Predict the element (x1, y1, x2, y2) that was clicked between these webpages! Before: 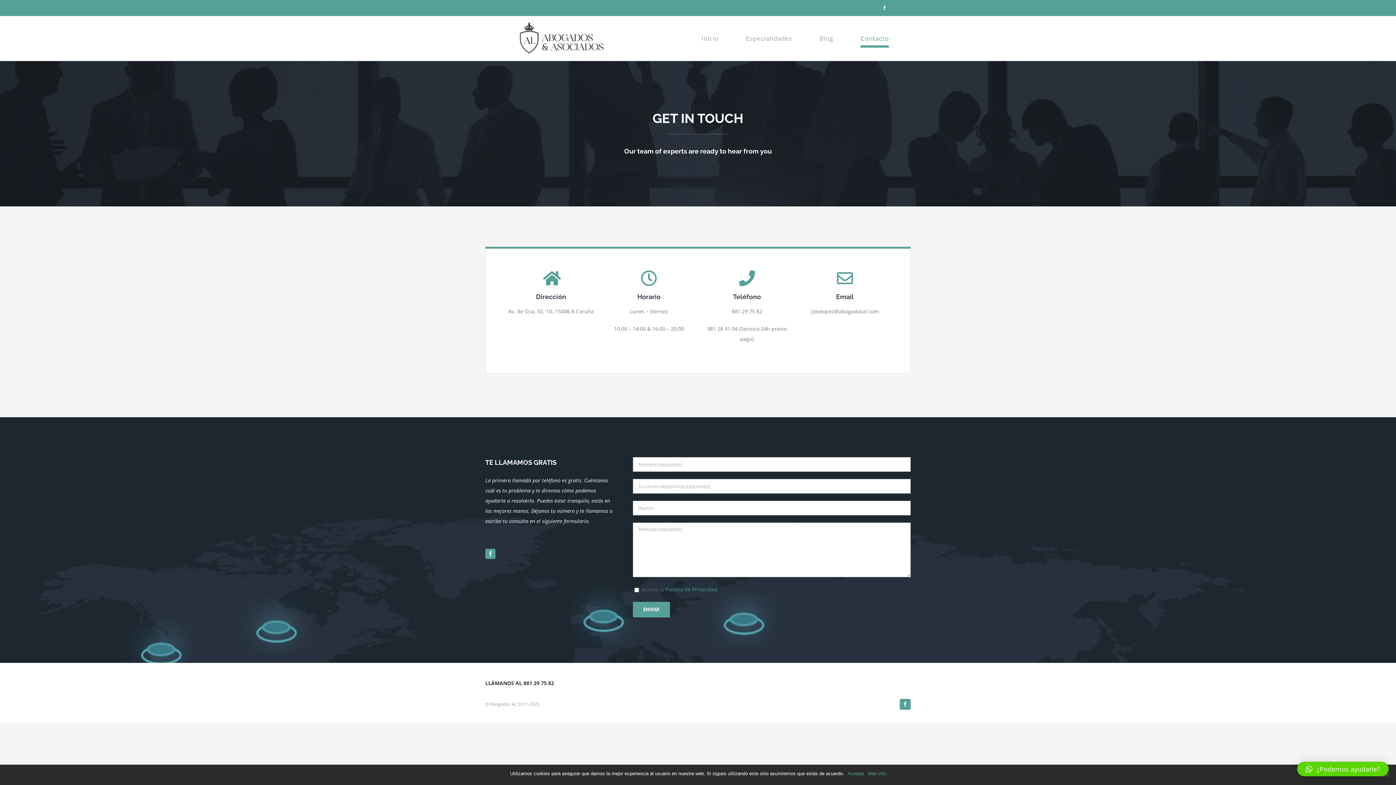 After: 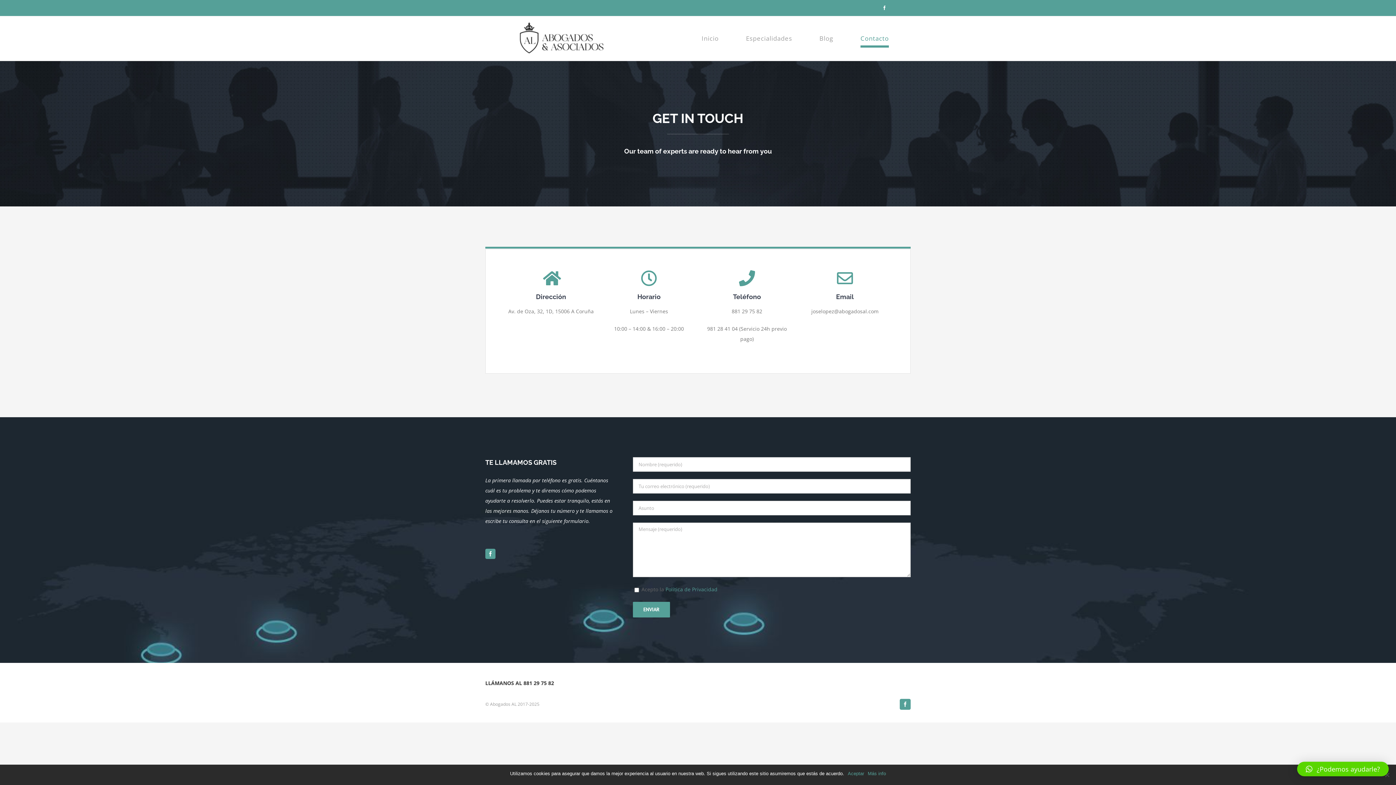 Action: bbox: (860, 16, 889, 60) label: Contacto